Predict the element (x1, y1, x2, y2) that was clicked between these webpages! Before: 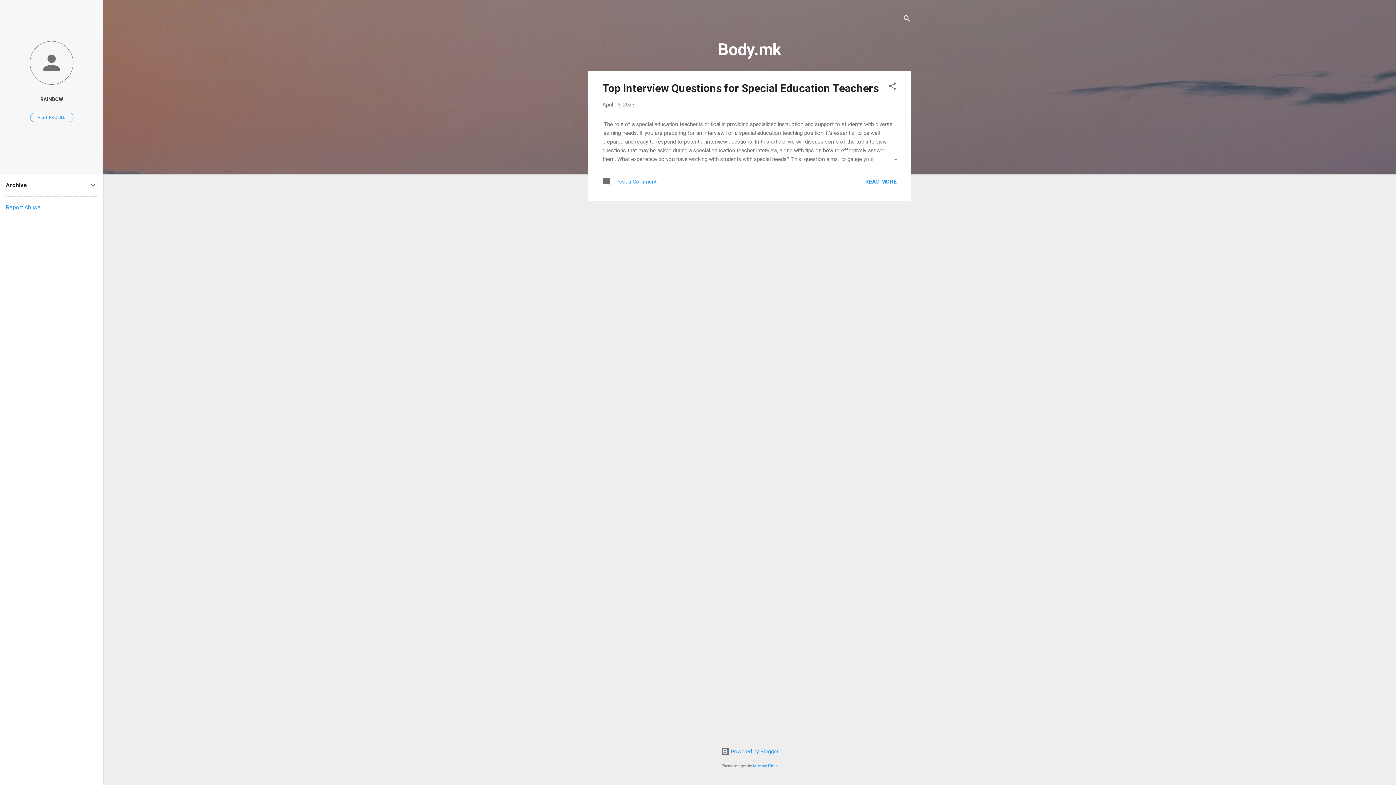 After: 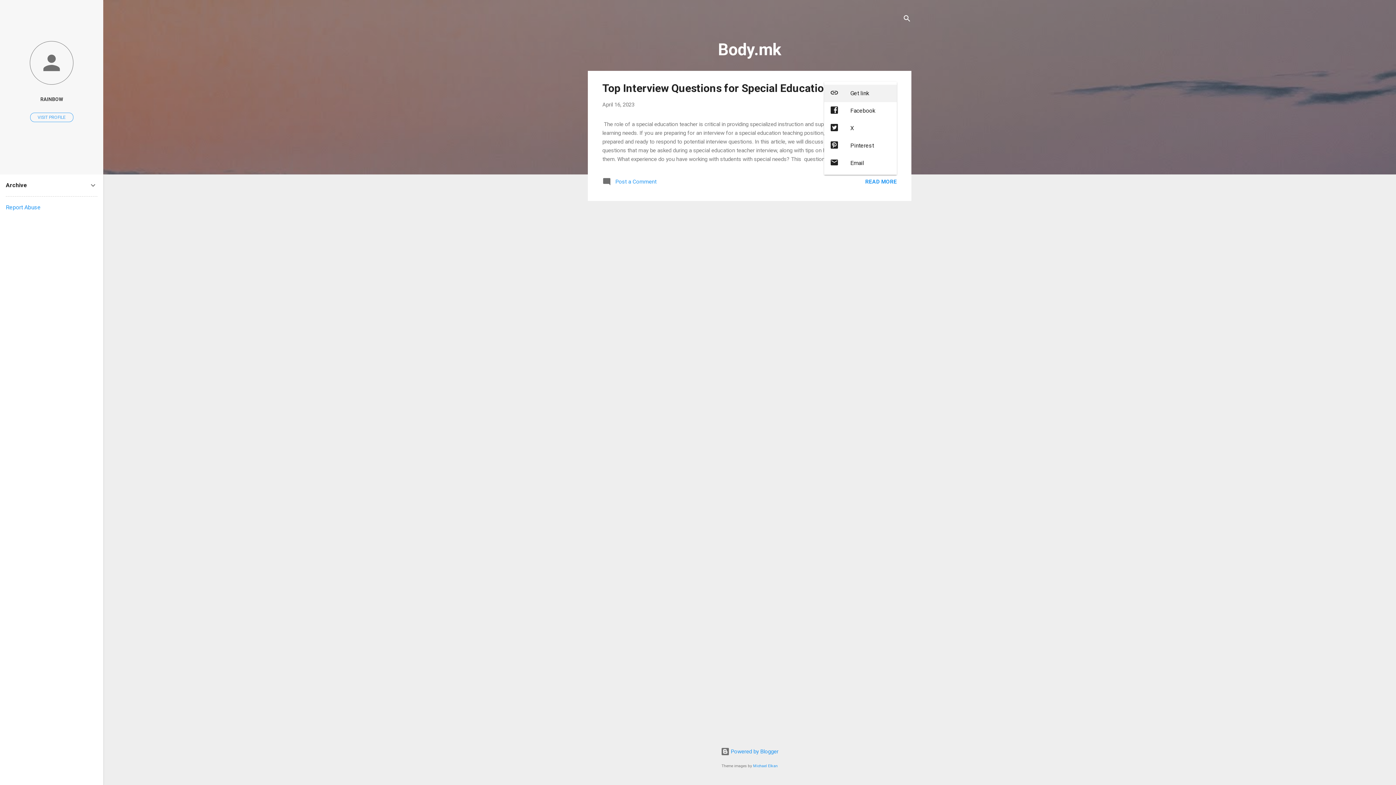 Action: label: Share bbox: (888, 81, 897, 93)